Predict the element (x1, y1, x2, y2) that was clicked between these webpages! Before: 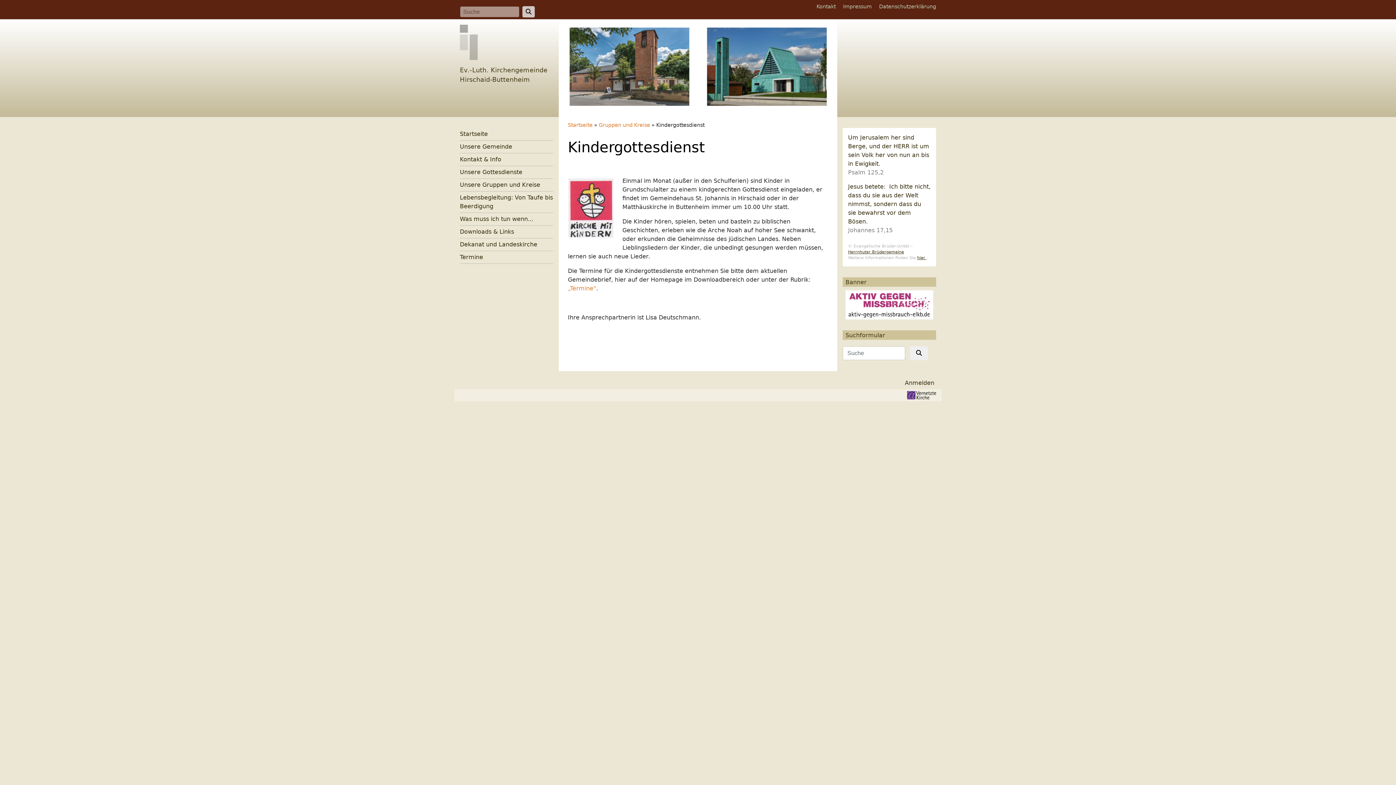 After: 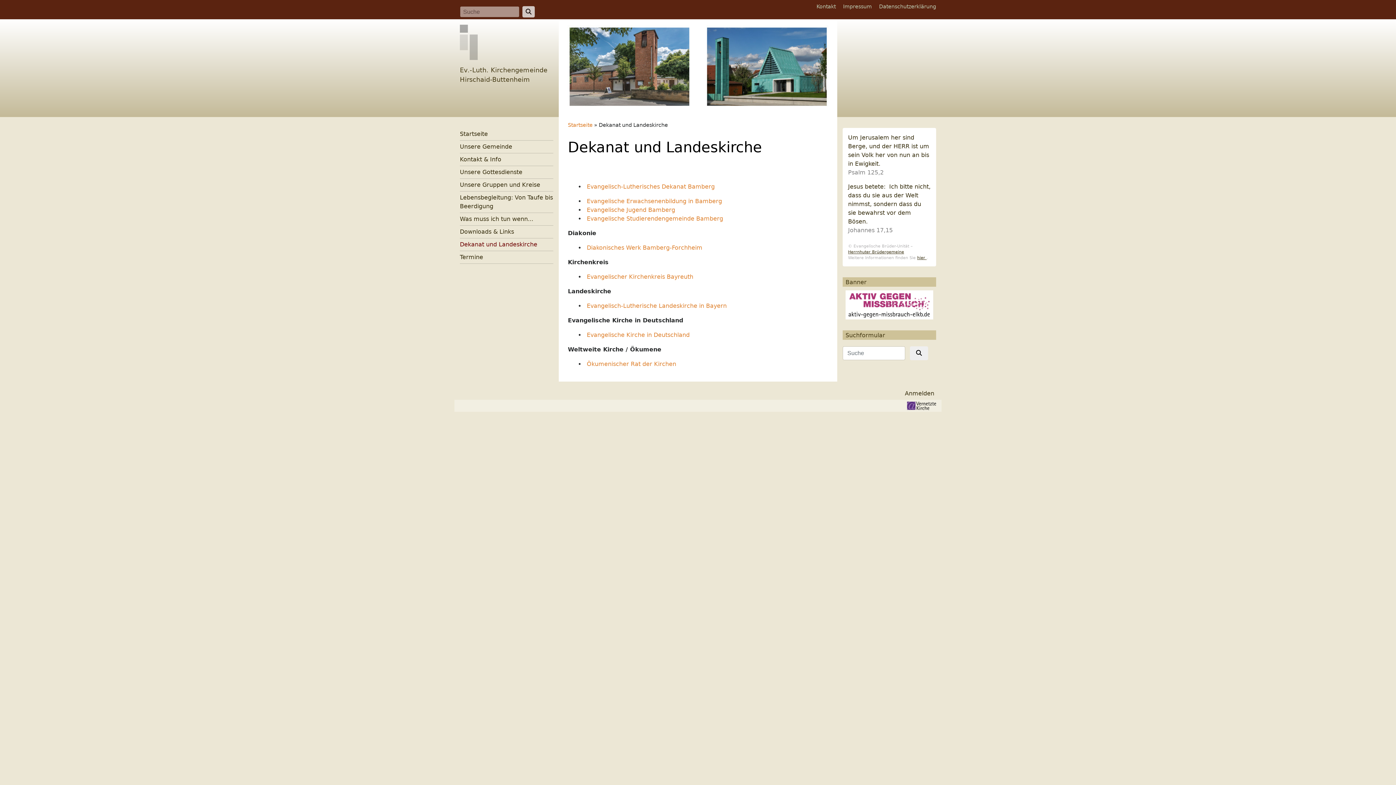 Action: label: Dekanat und Landeskirche bbox: (460, 241, 537, 248)